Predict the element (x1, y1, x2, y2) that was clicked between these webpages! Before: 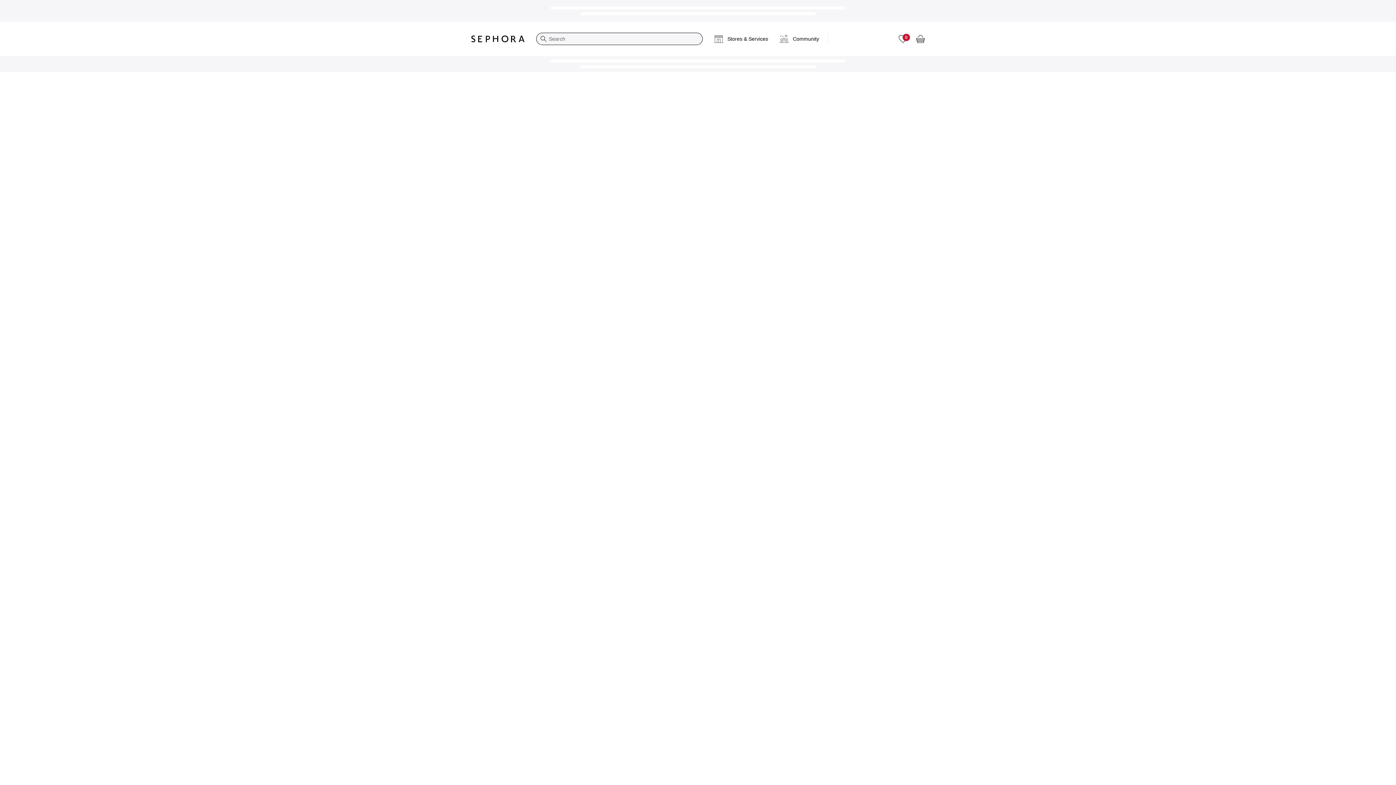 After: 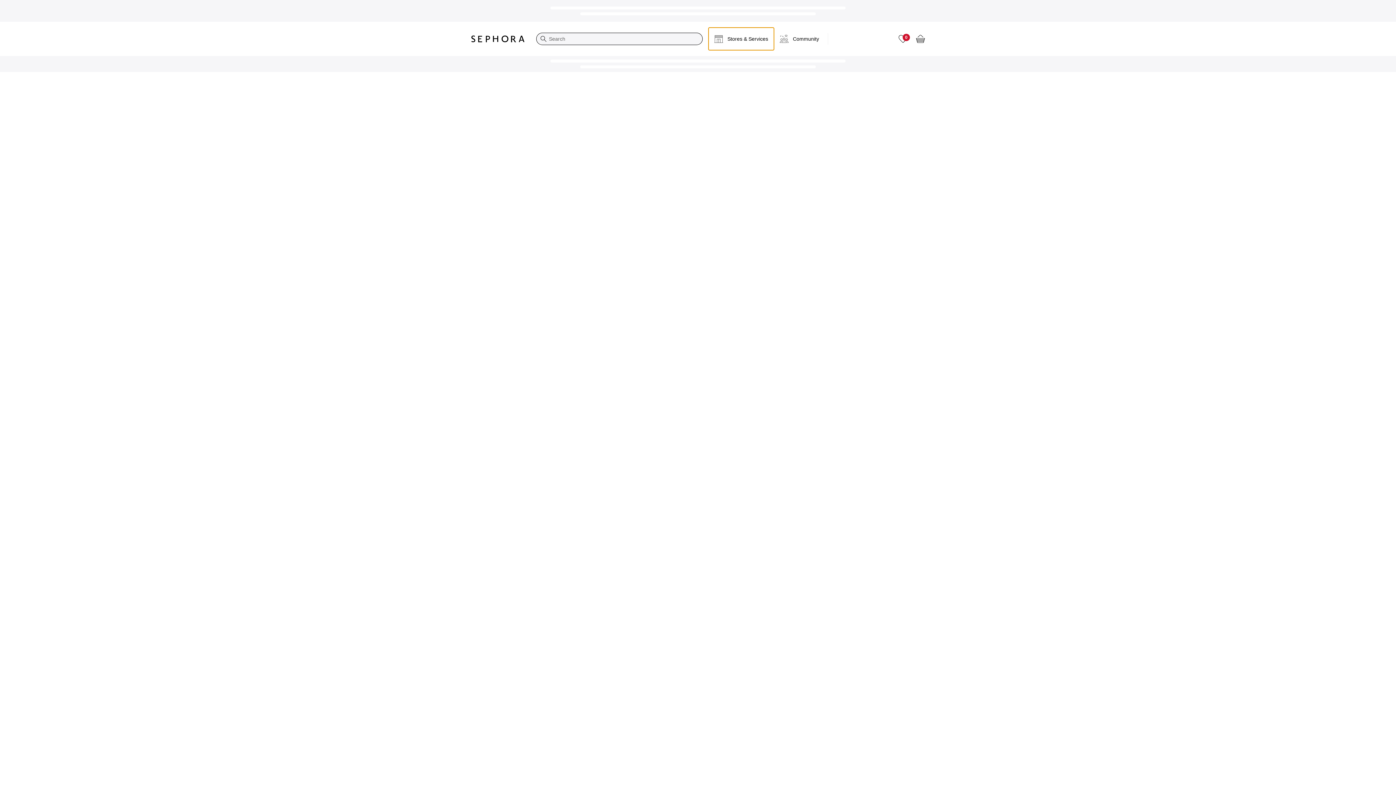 Action: bbox: (708, 27, 774, 50) label: Stores & Services